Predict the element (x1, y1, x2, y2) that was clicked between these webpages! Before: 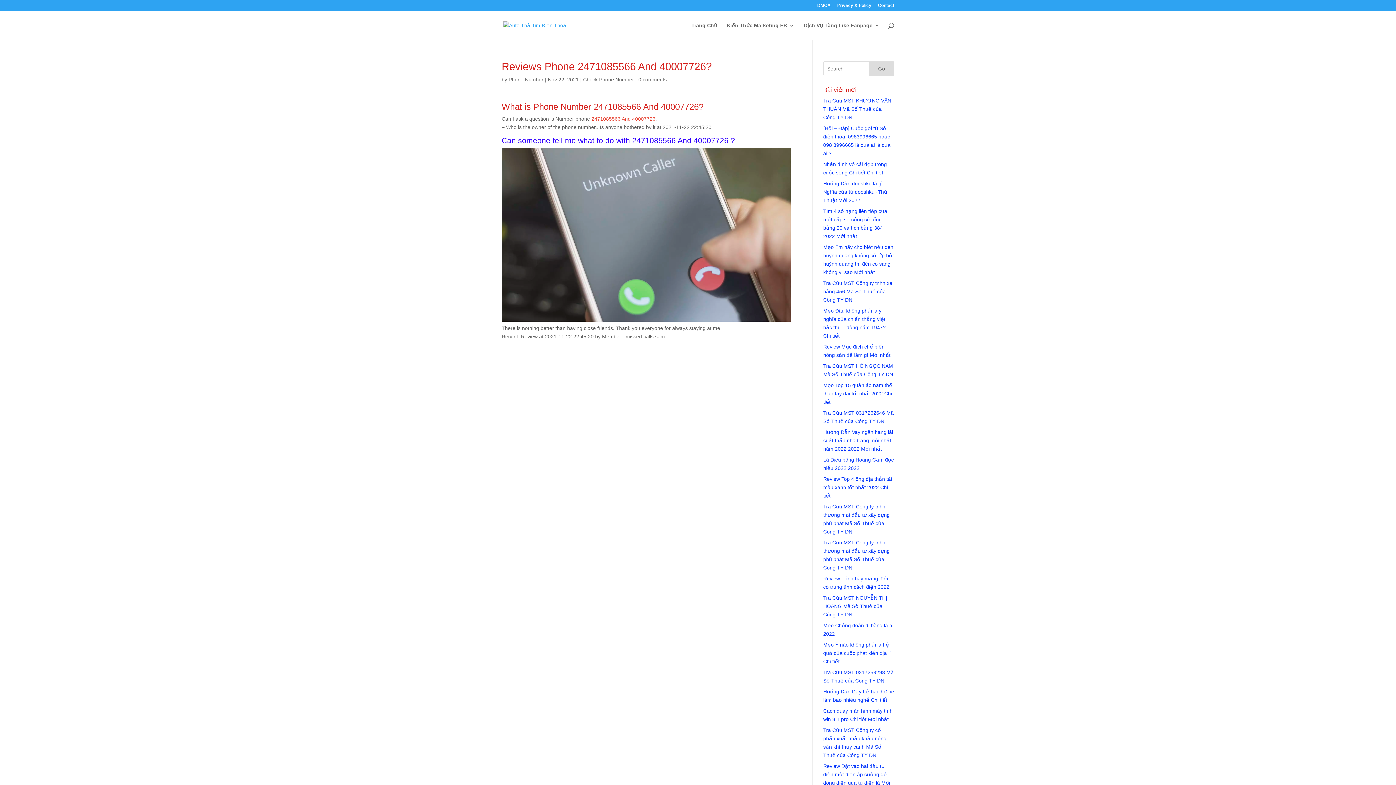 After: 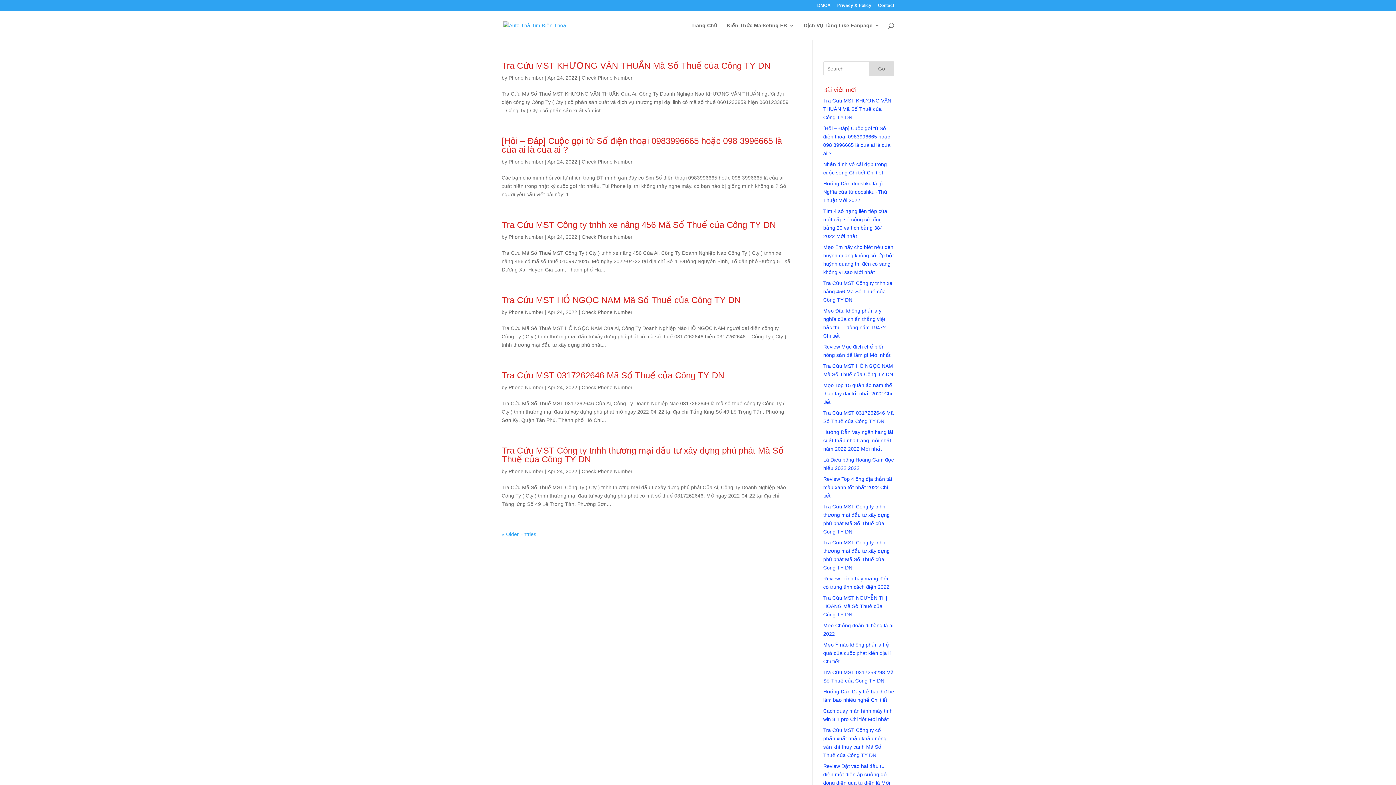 Action: bbox: (583, 76, 634, 82) label: Check Phone Number